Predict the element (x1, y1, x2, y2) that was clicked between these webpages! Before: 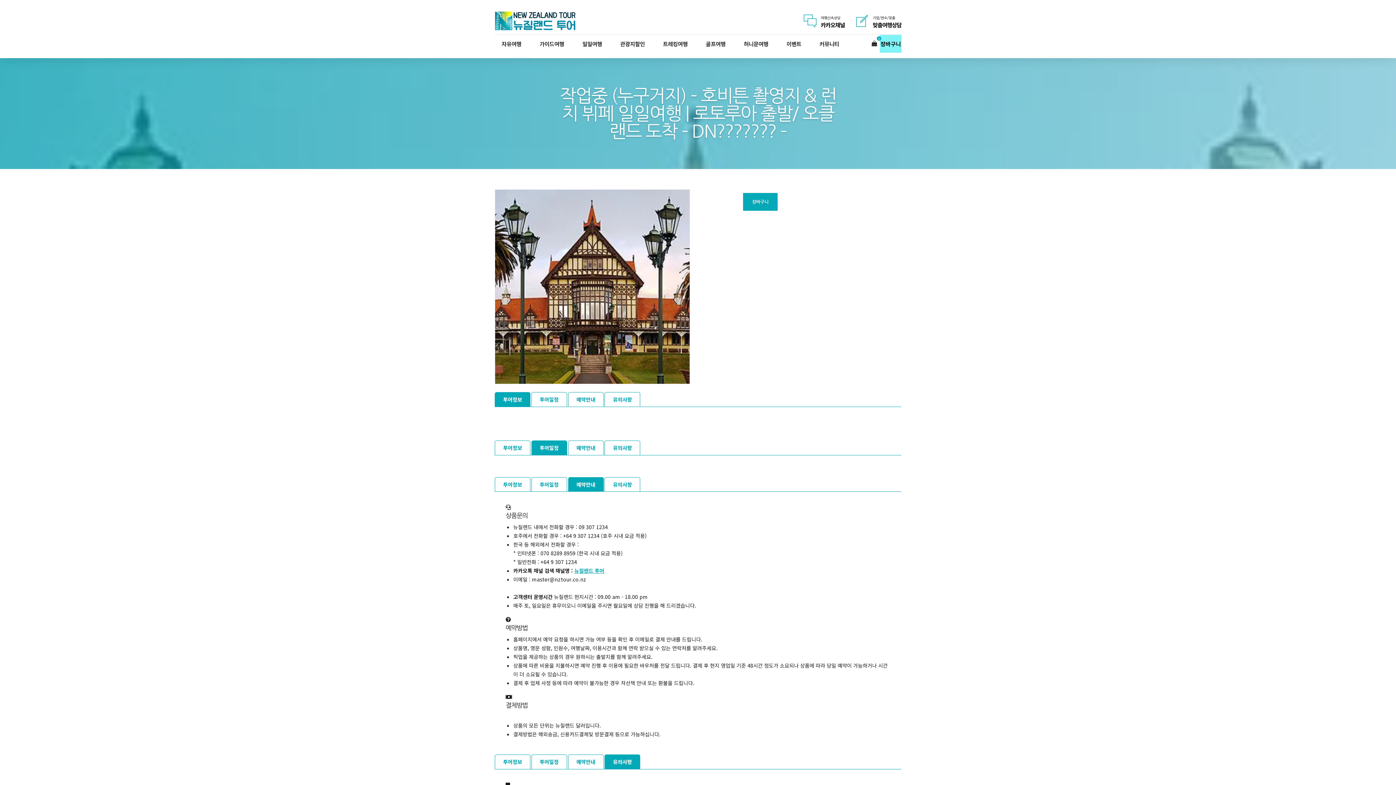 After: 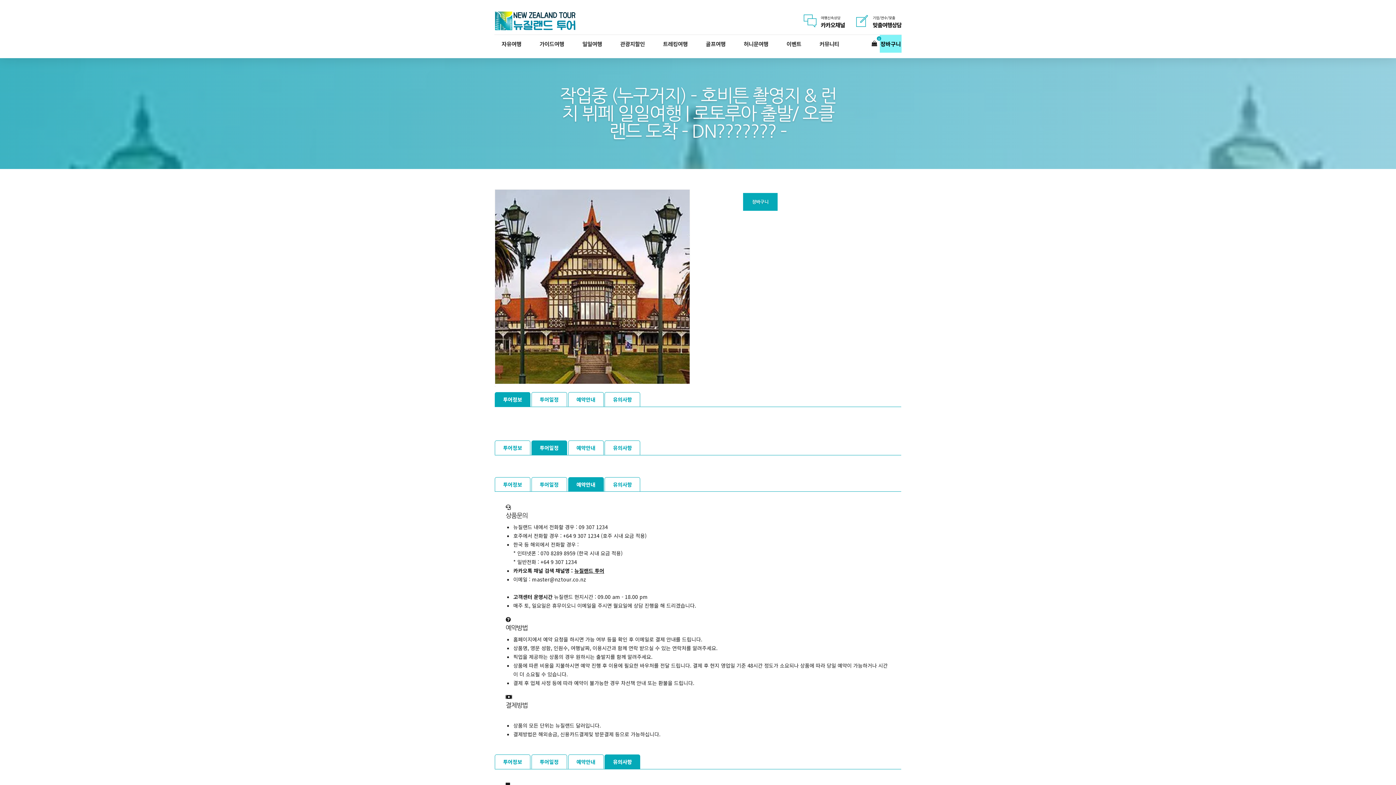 Action: bbox: (574, 567, 604, 574) label: 뉴질랜드 투어